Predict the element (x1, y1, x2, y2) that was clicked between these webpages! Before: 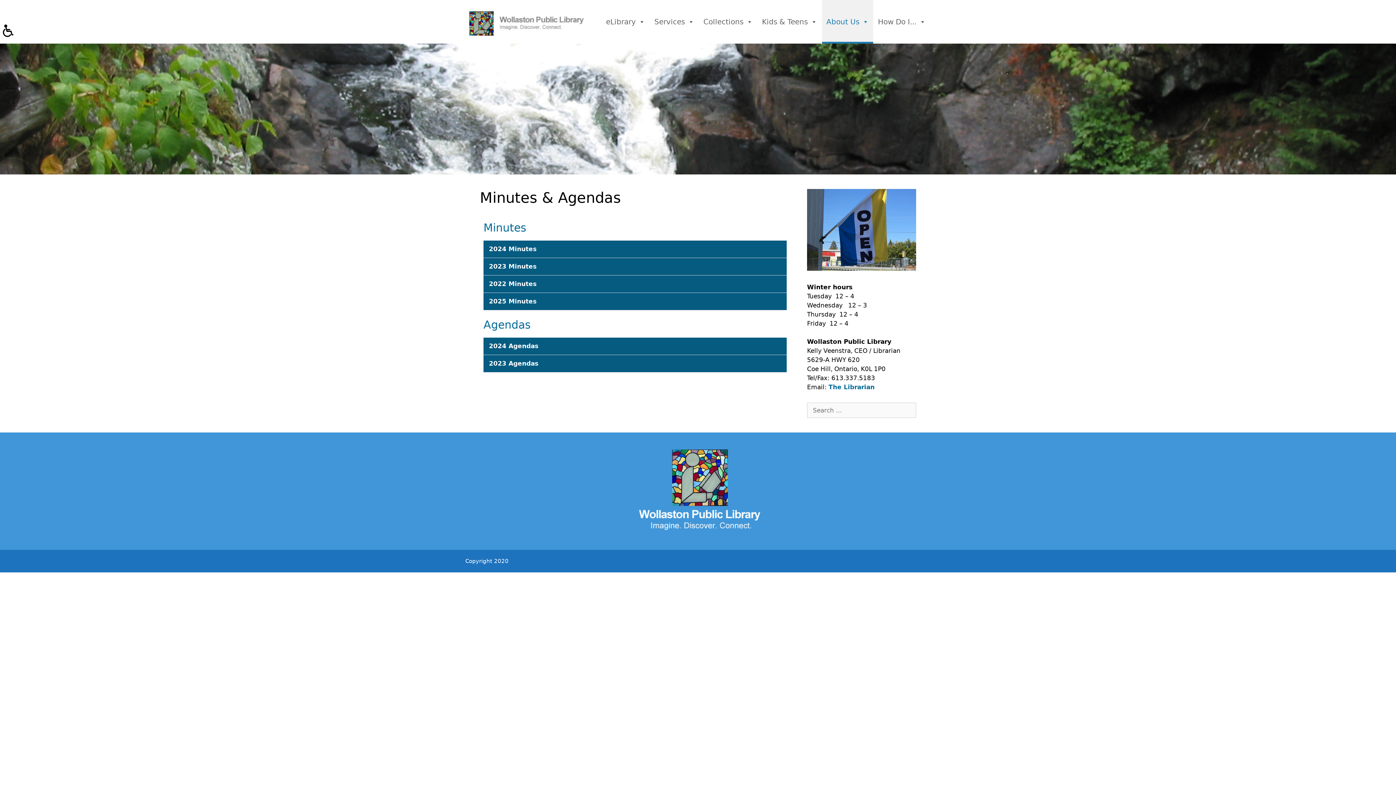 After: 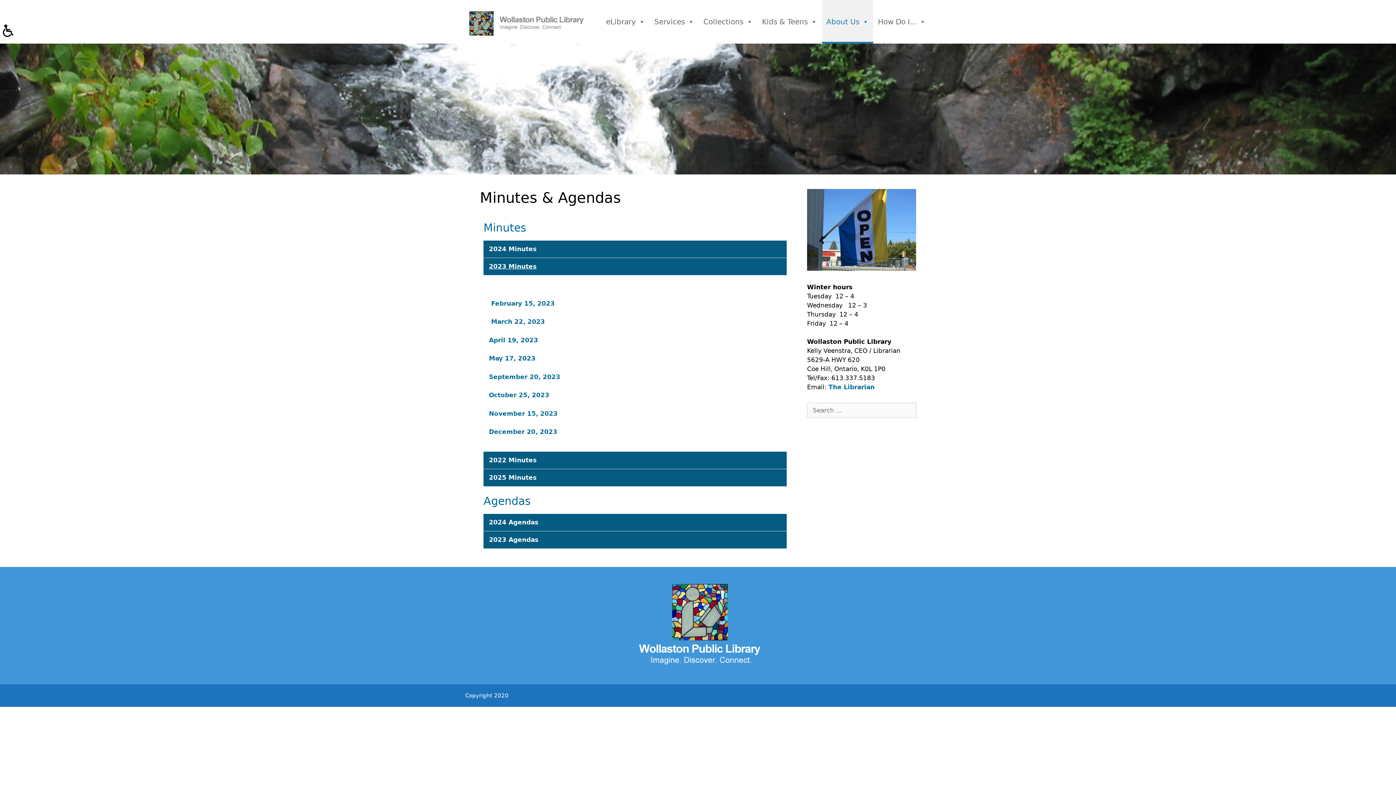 Action: label: 2023 Minutes bbox: (489, 262, 536, 270)